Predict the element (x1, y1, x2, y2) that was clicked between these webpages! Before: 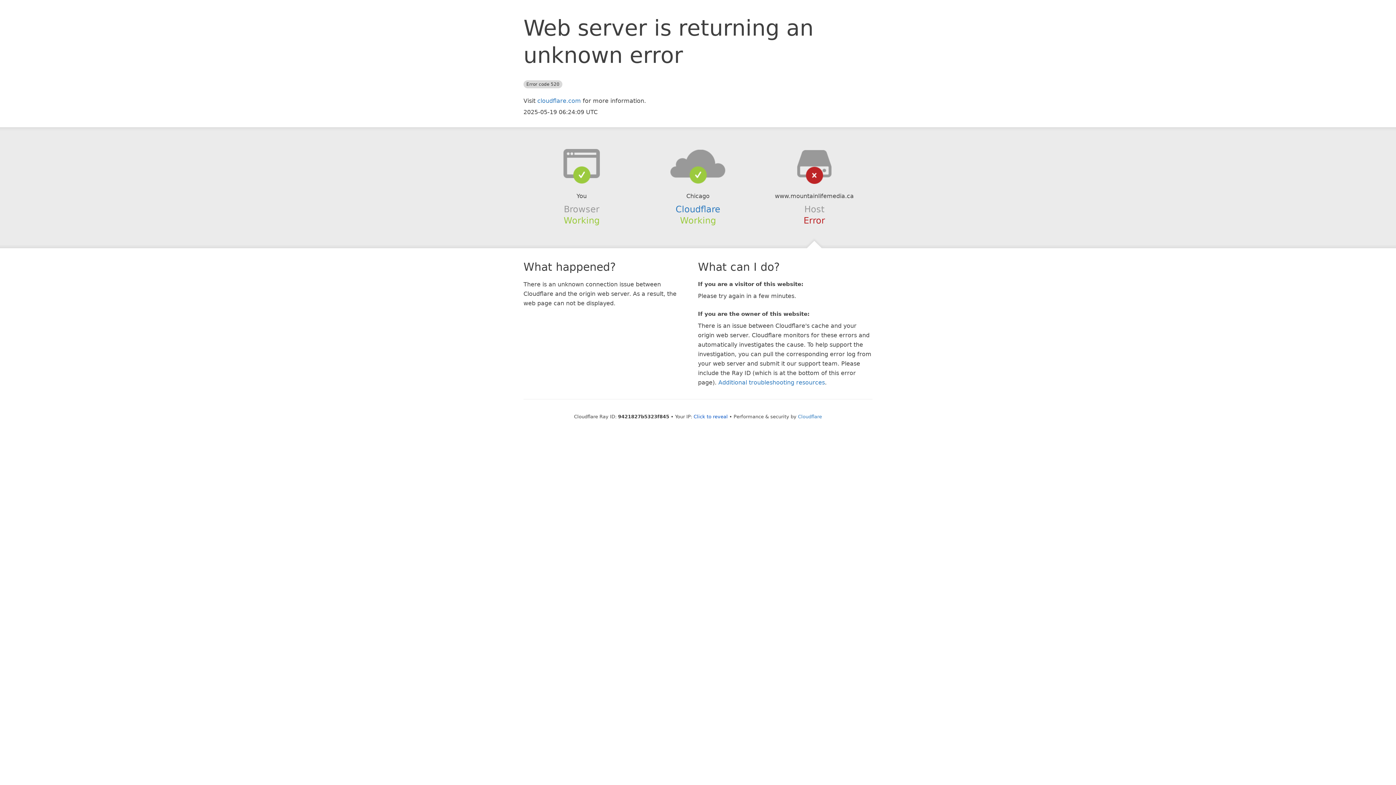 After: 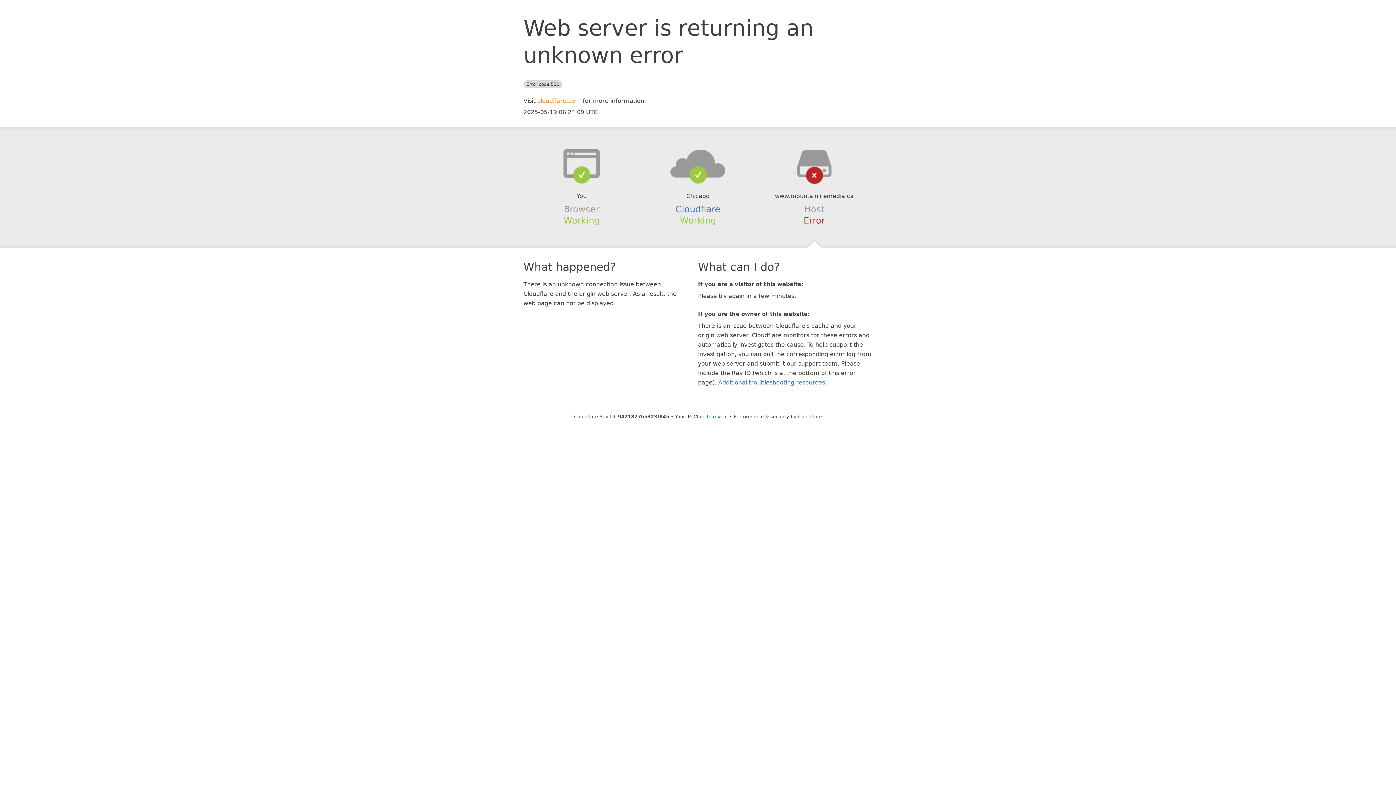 Action: label: cloudflare.com bbox: (537, 97, 581, 104)